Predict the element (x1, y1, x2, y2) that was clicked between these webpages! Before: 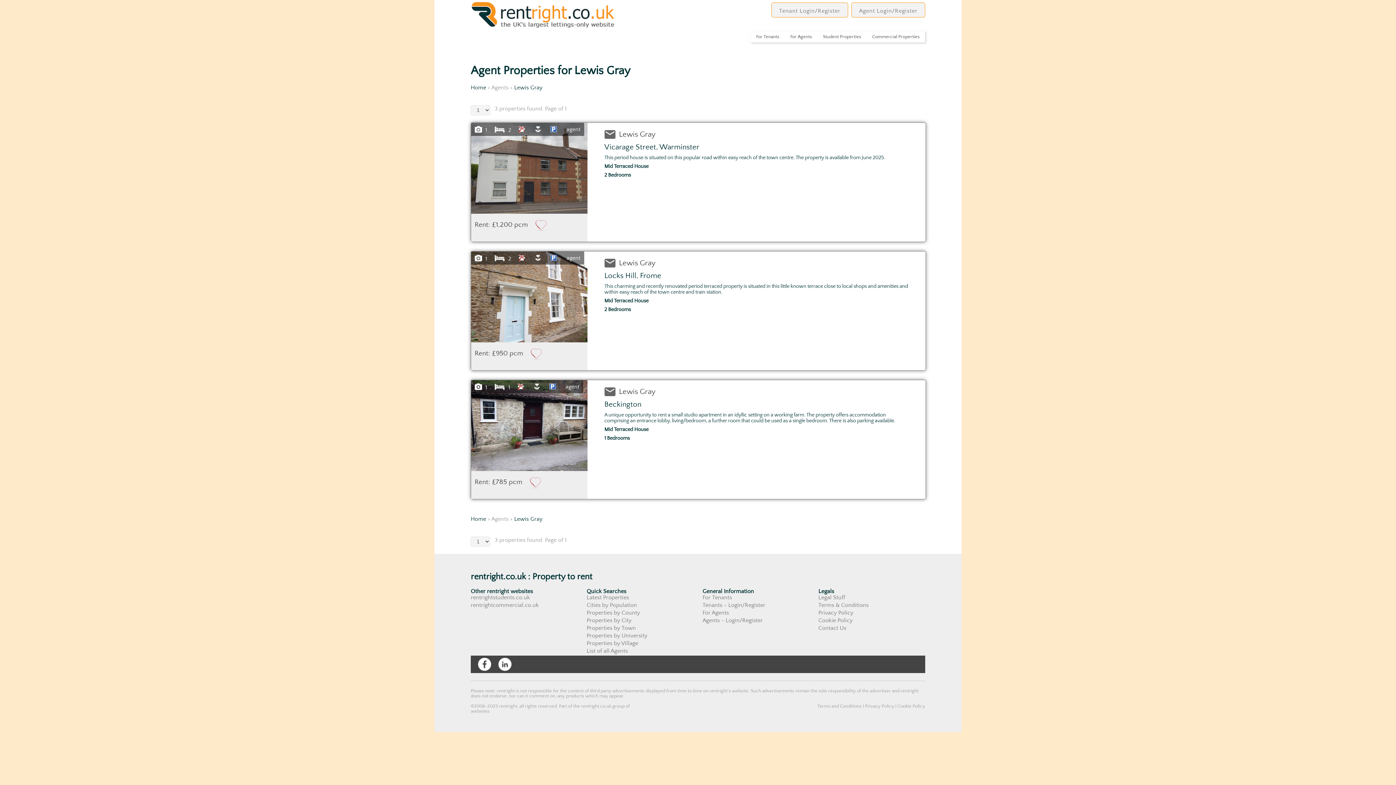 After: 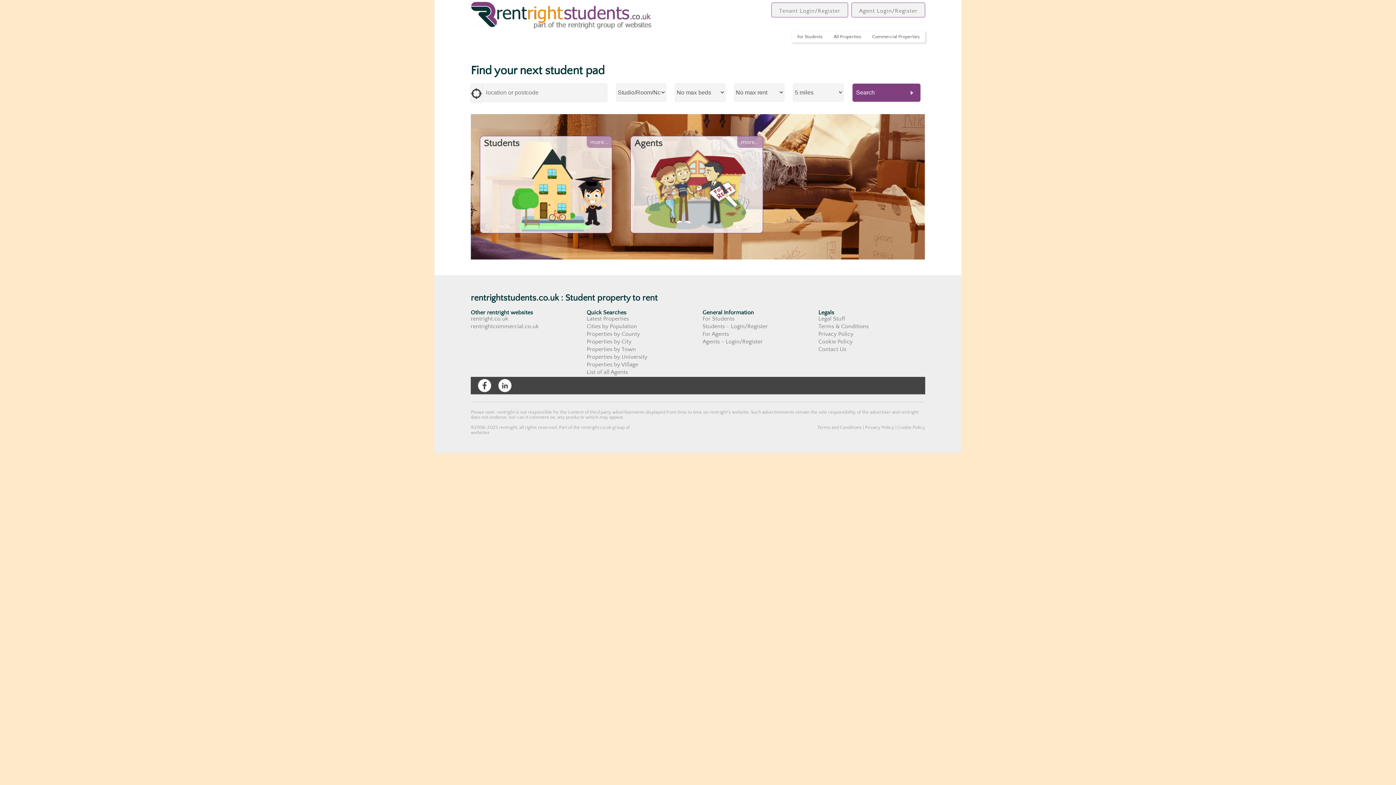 Action: bbox: (470, 594, 530, 601) label: rentrightstudents.co.uk